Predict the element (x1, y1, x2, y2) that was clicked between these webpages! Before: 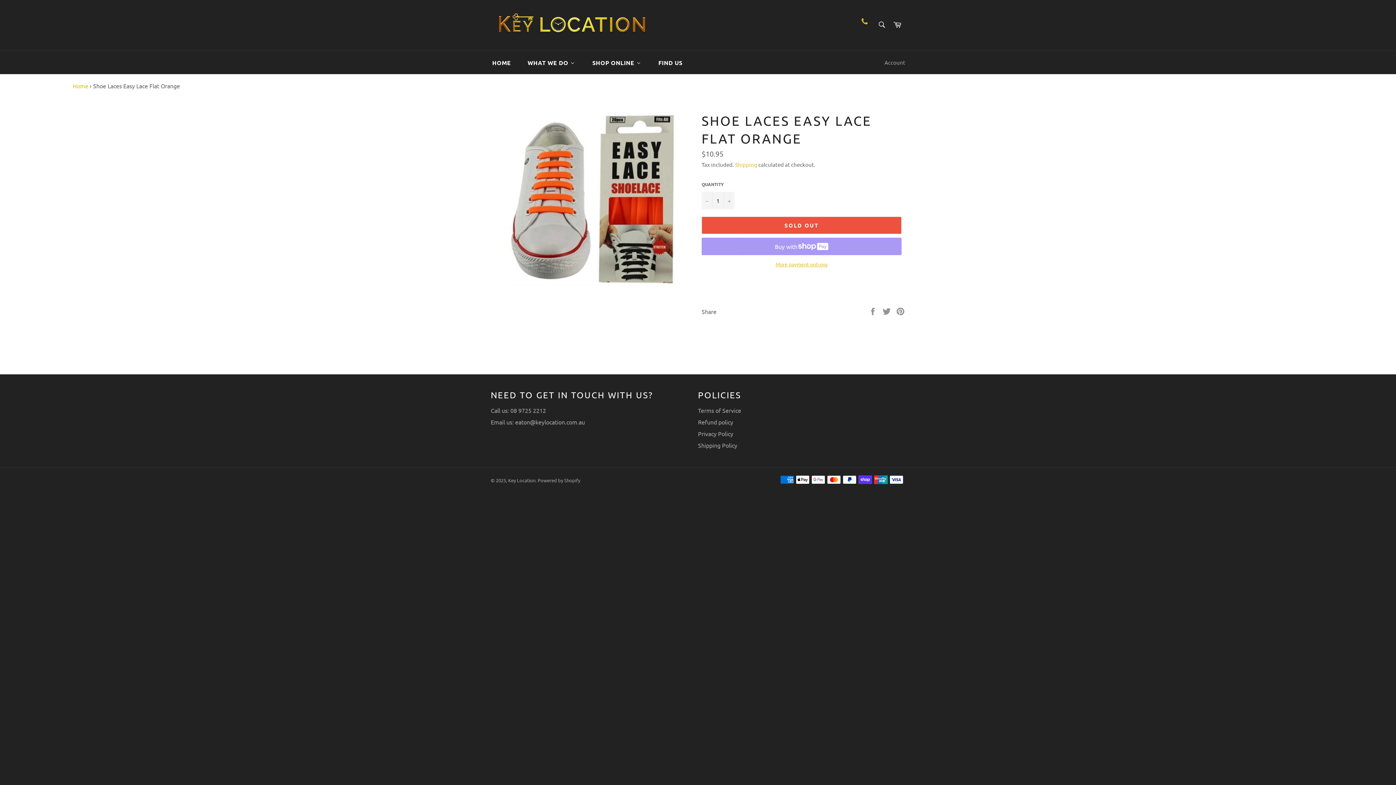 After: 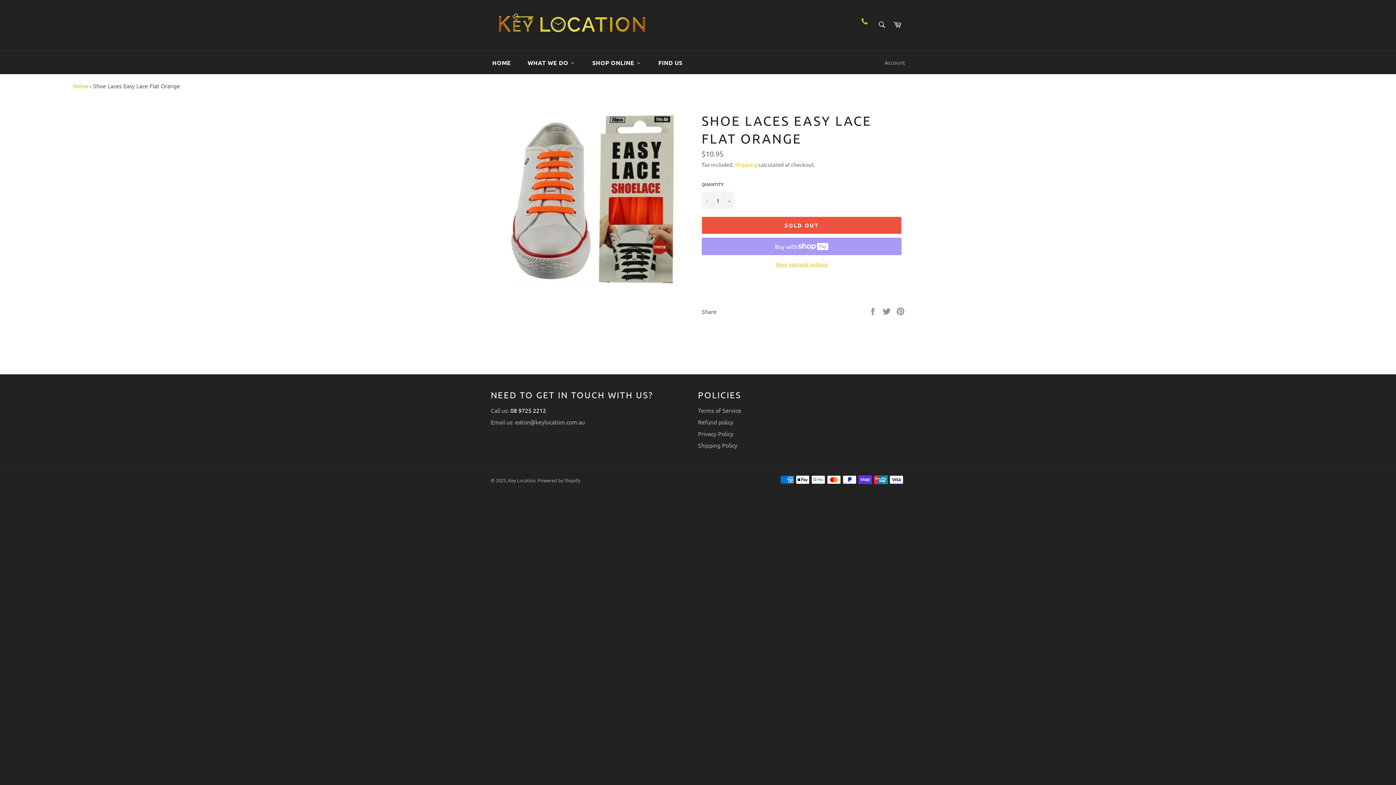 Action: label: 08 9725 2212 bbox: (510, 406, 546, 414)